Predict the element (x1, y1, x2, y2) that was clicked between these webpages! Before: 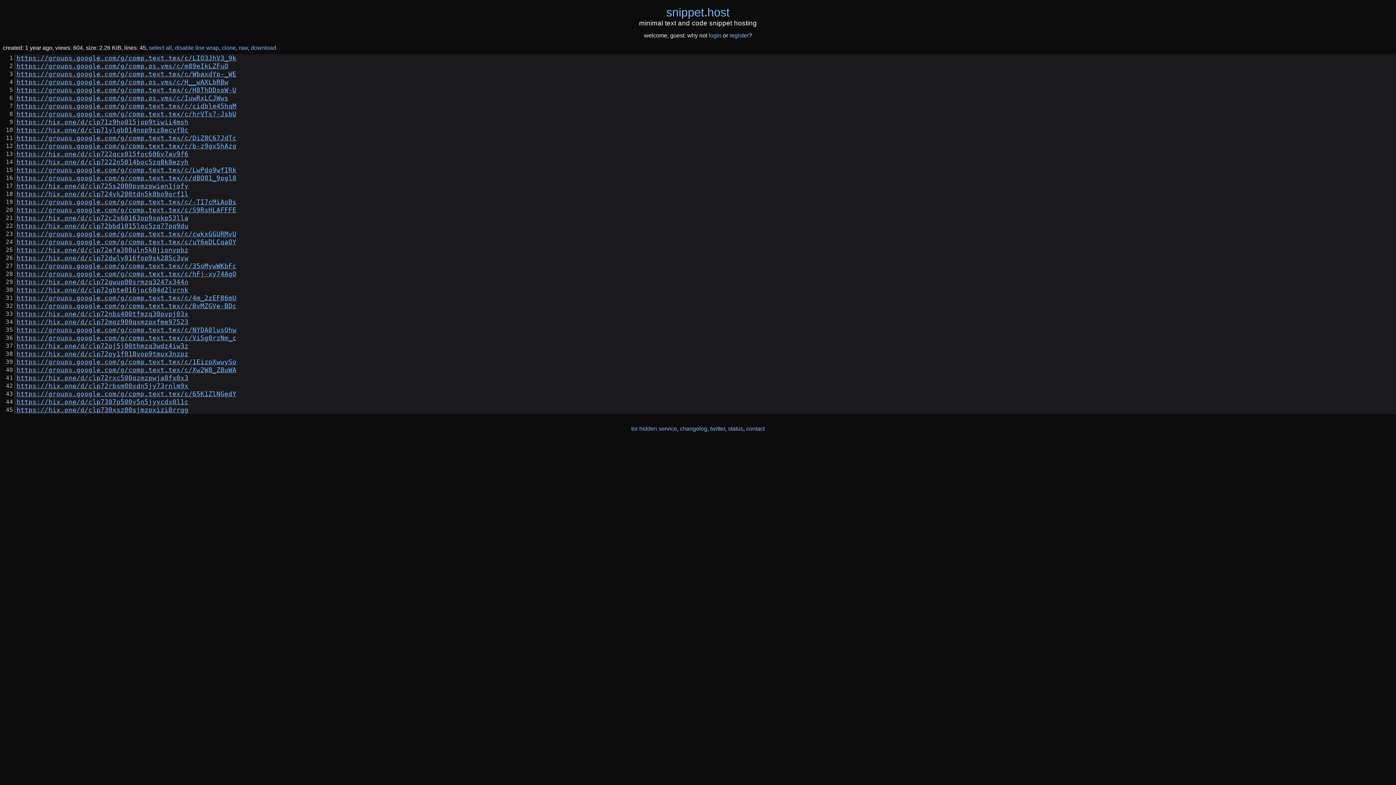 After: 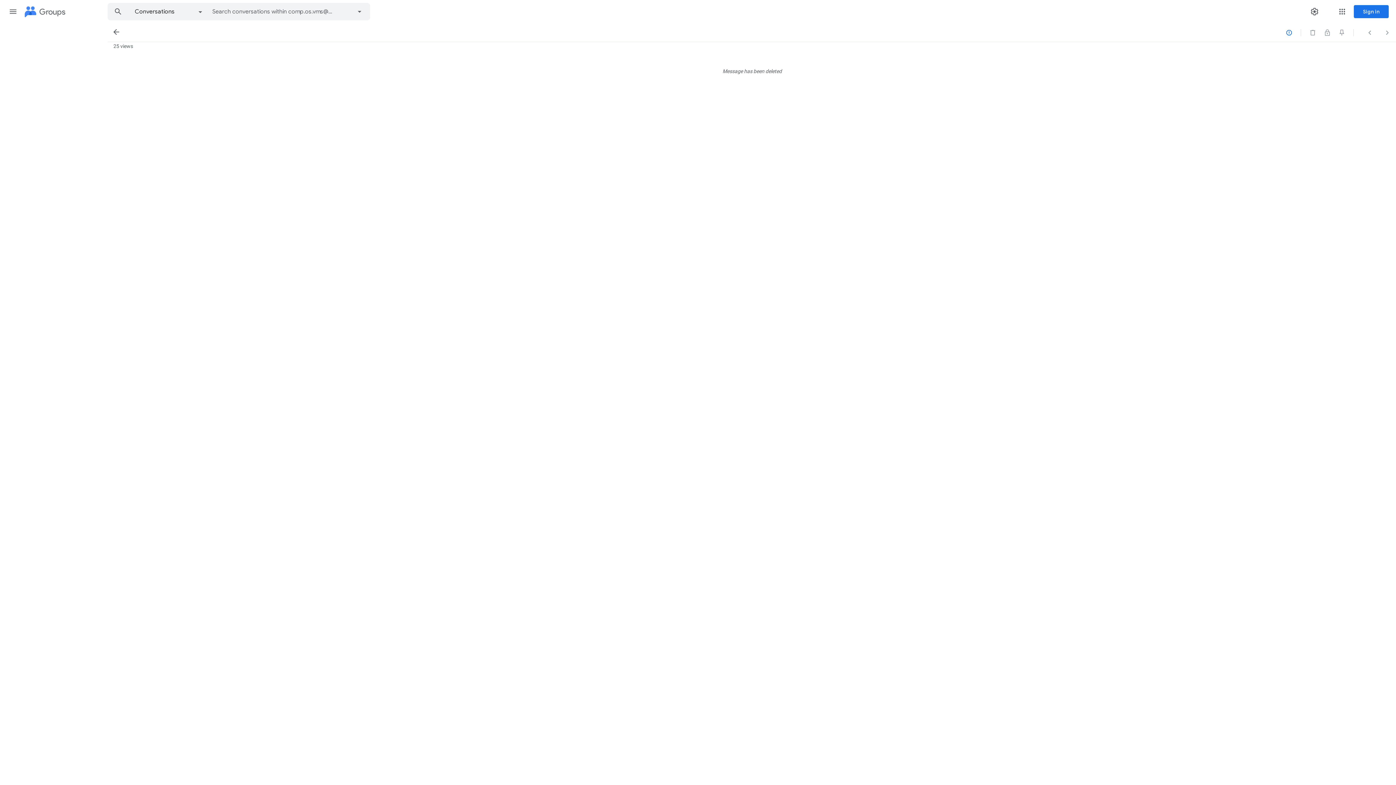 Action: label: https://groups.google.com/g/comp.os.vms/c/m89eIkLZFuQ bbox: (16, 62, 228, 69)